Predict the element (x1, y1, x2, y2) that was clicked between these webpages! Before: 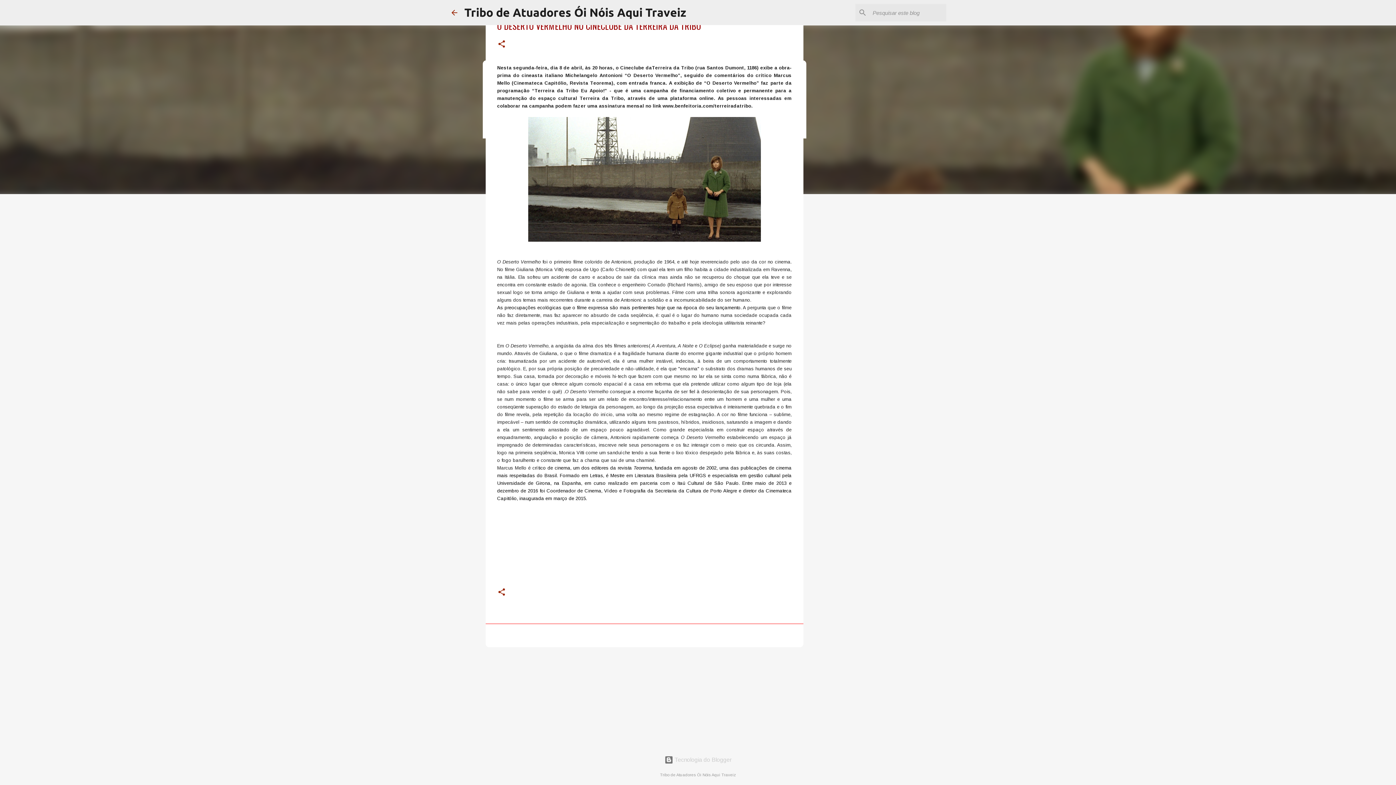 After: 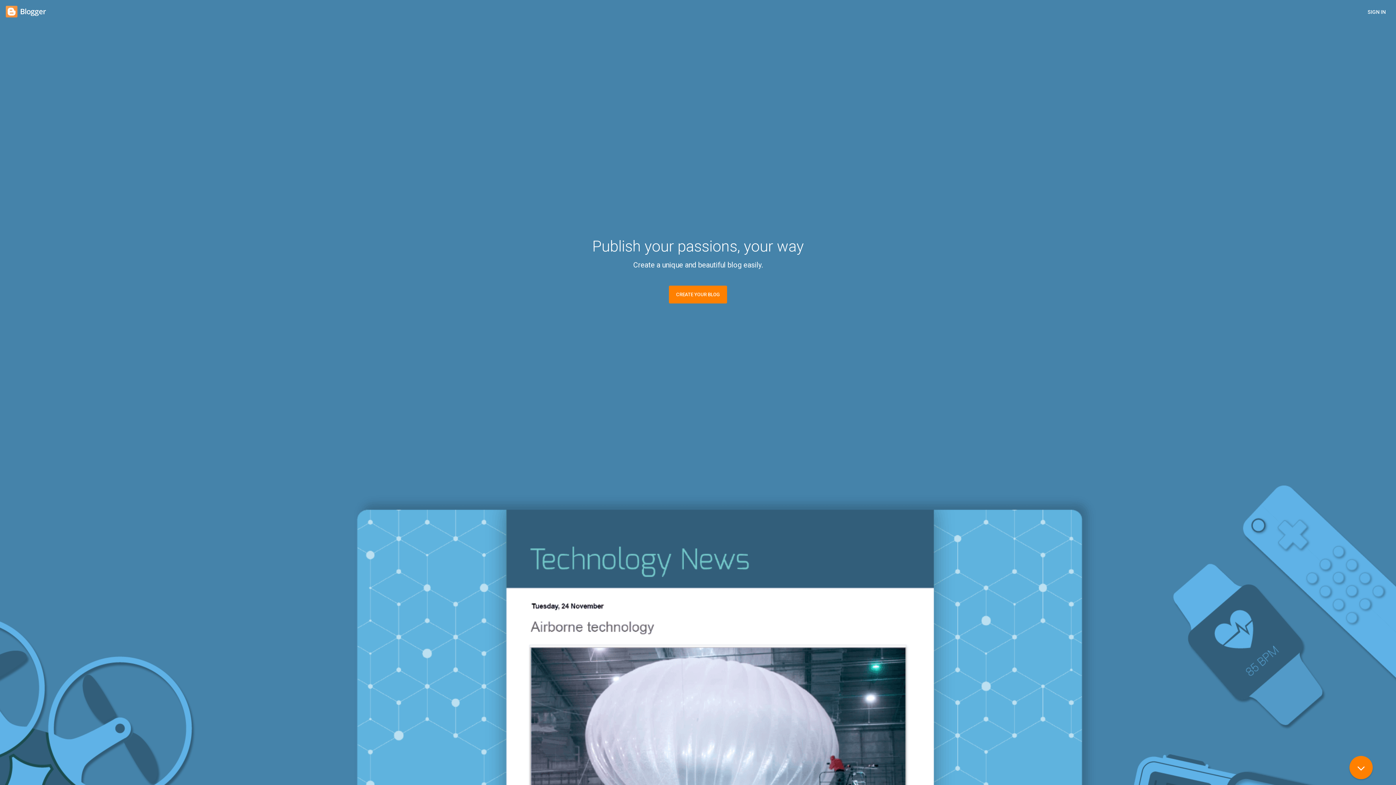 Action: bbox: (664, 757, 731, 763) label:  Tecnologia do Blogger